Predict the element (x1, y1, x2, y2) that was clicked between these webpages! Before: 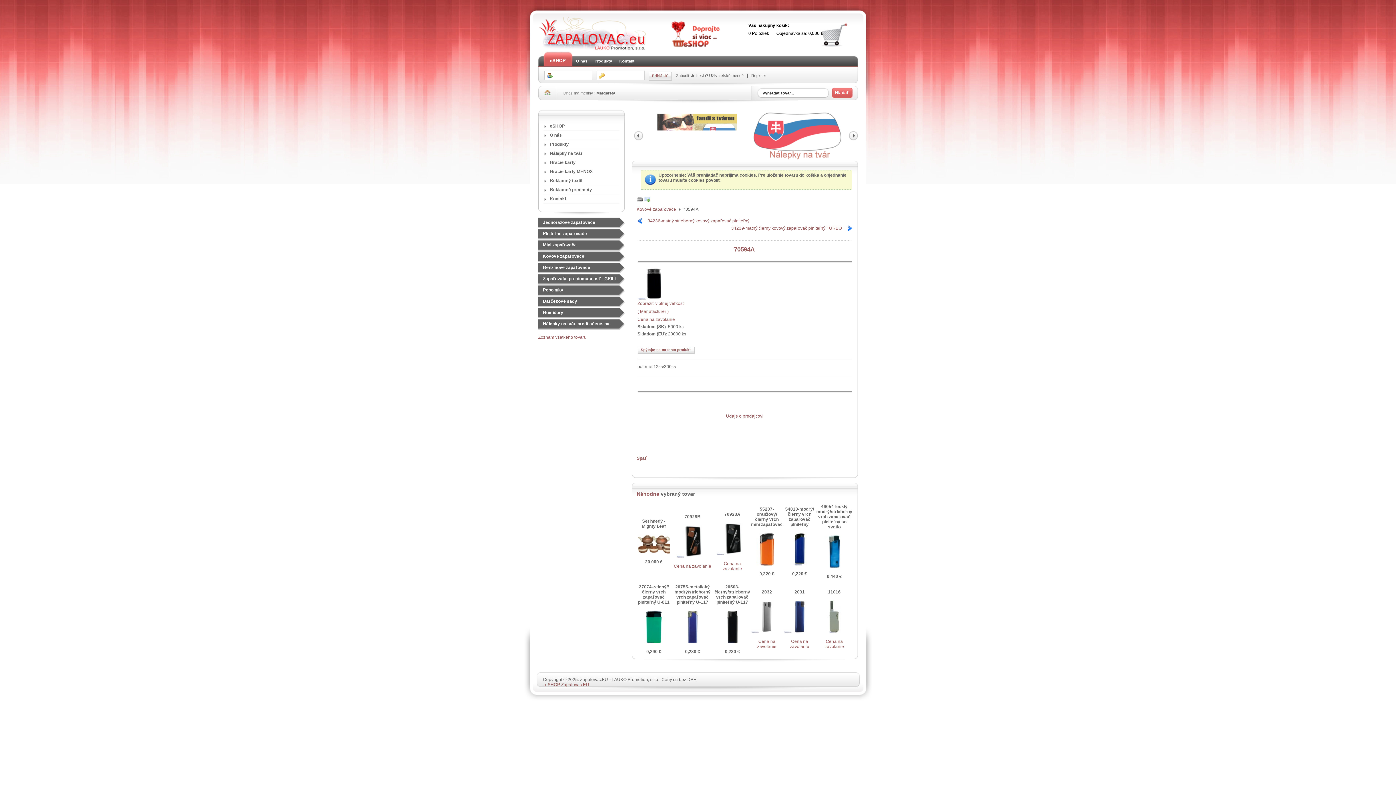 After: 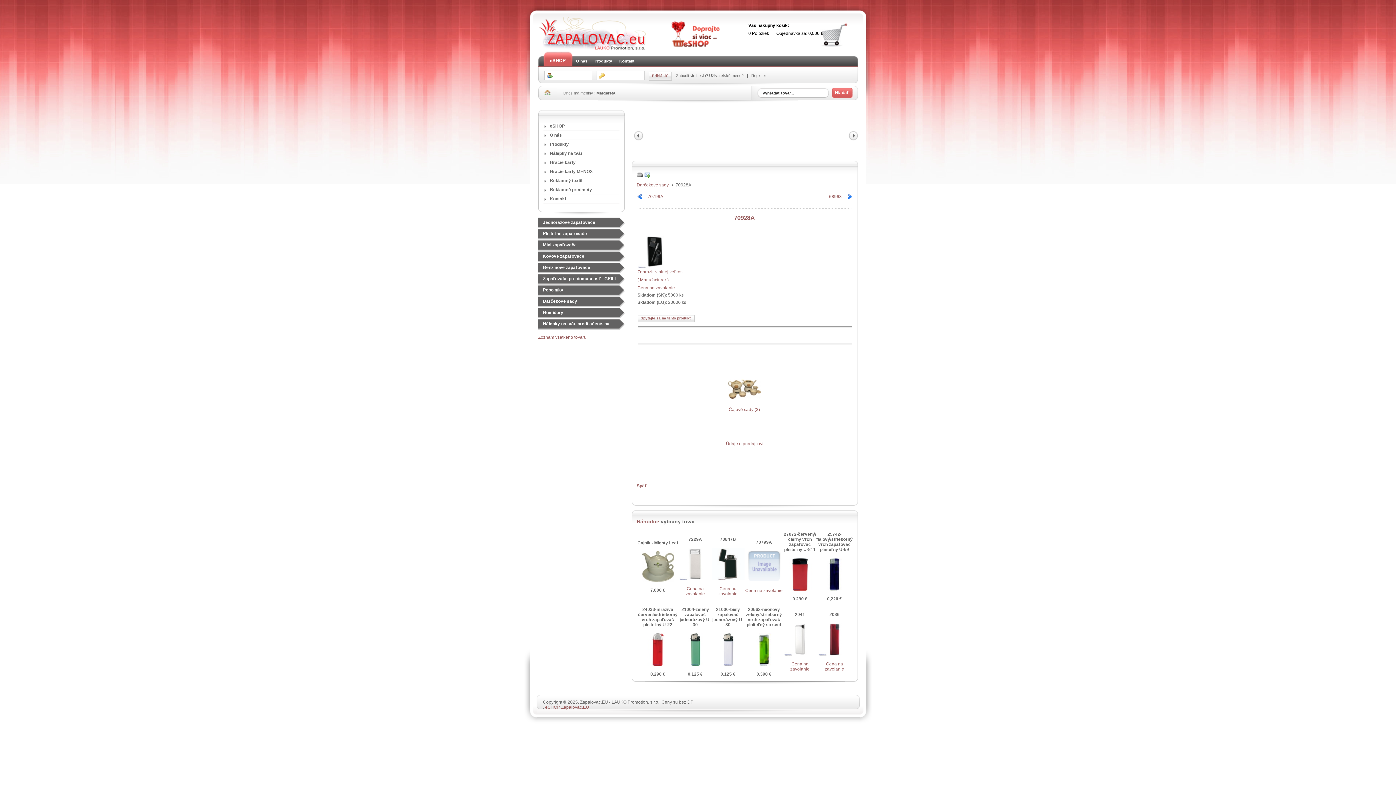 Action: bbox: (716, 557, 748, 562)